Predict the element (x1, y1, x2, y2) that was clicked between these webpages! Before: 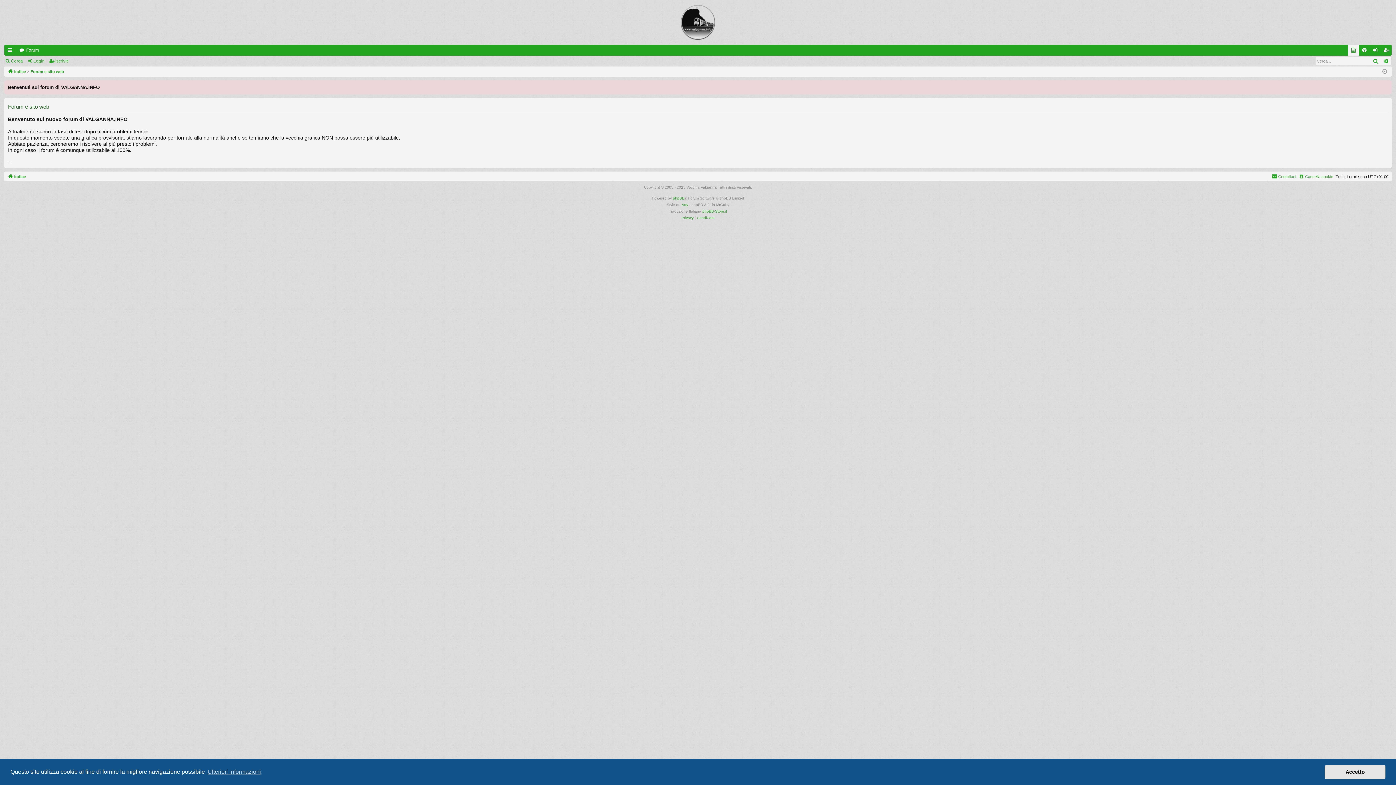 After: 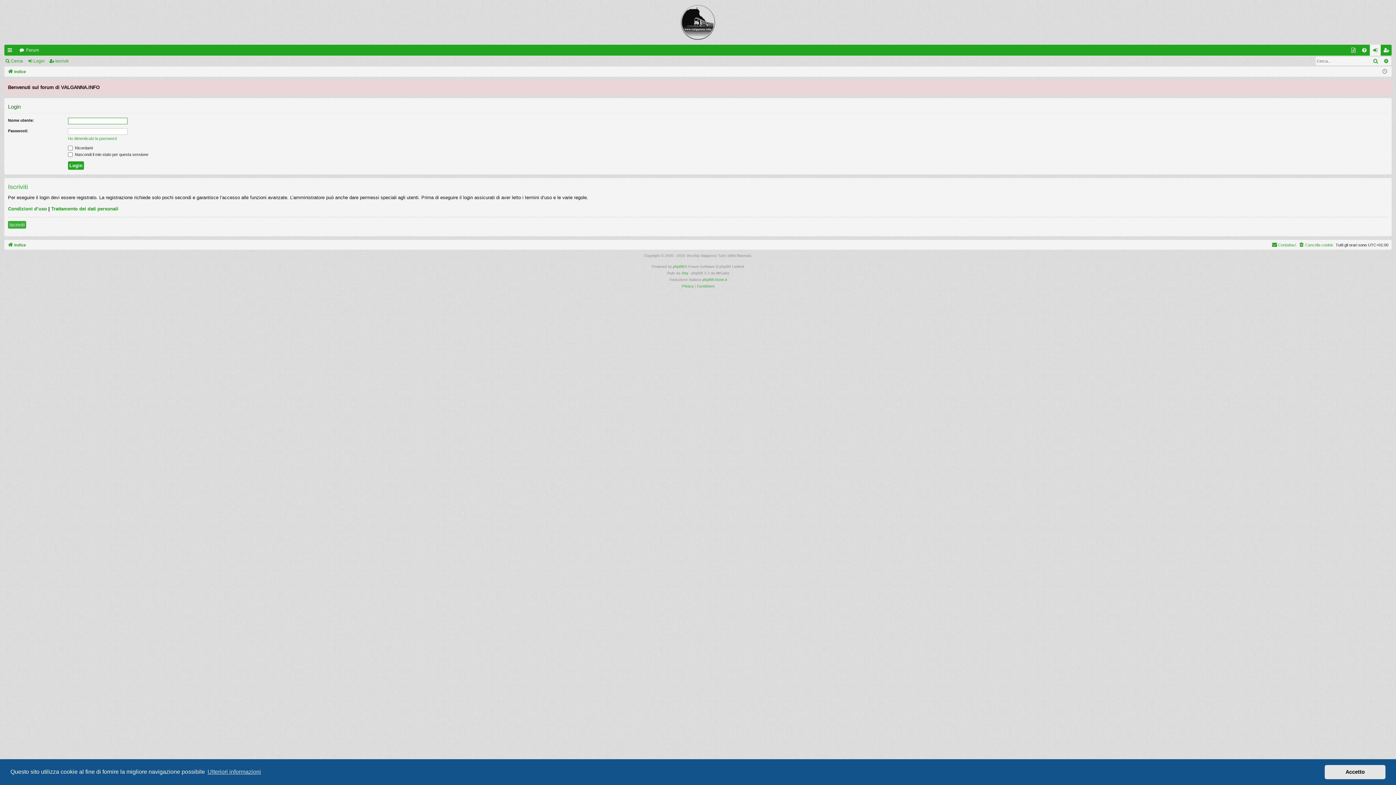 Action: bbox: (26, 56, 47, 66) label: Login